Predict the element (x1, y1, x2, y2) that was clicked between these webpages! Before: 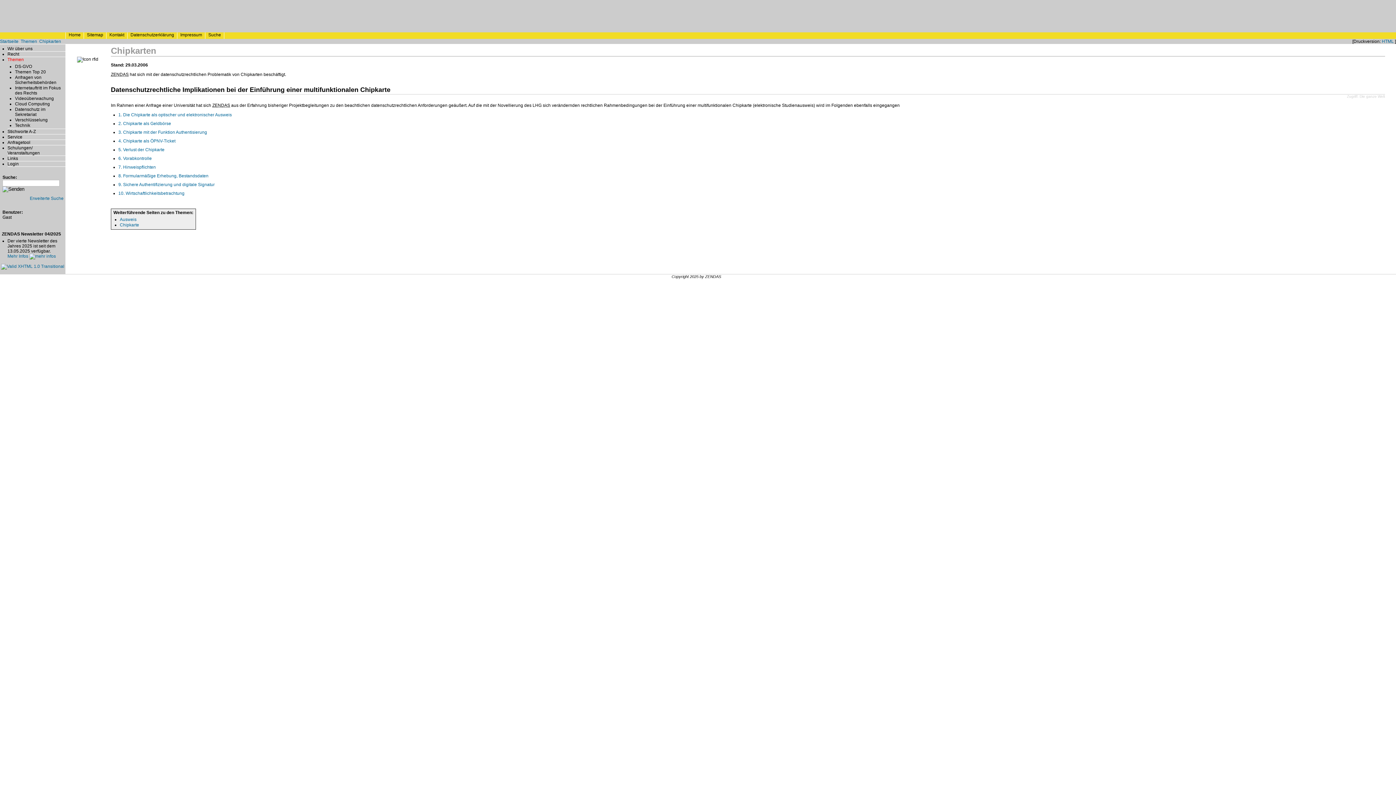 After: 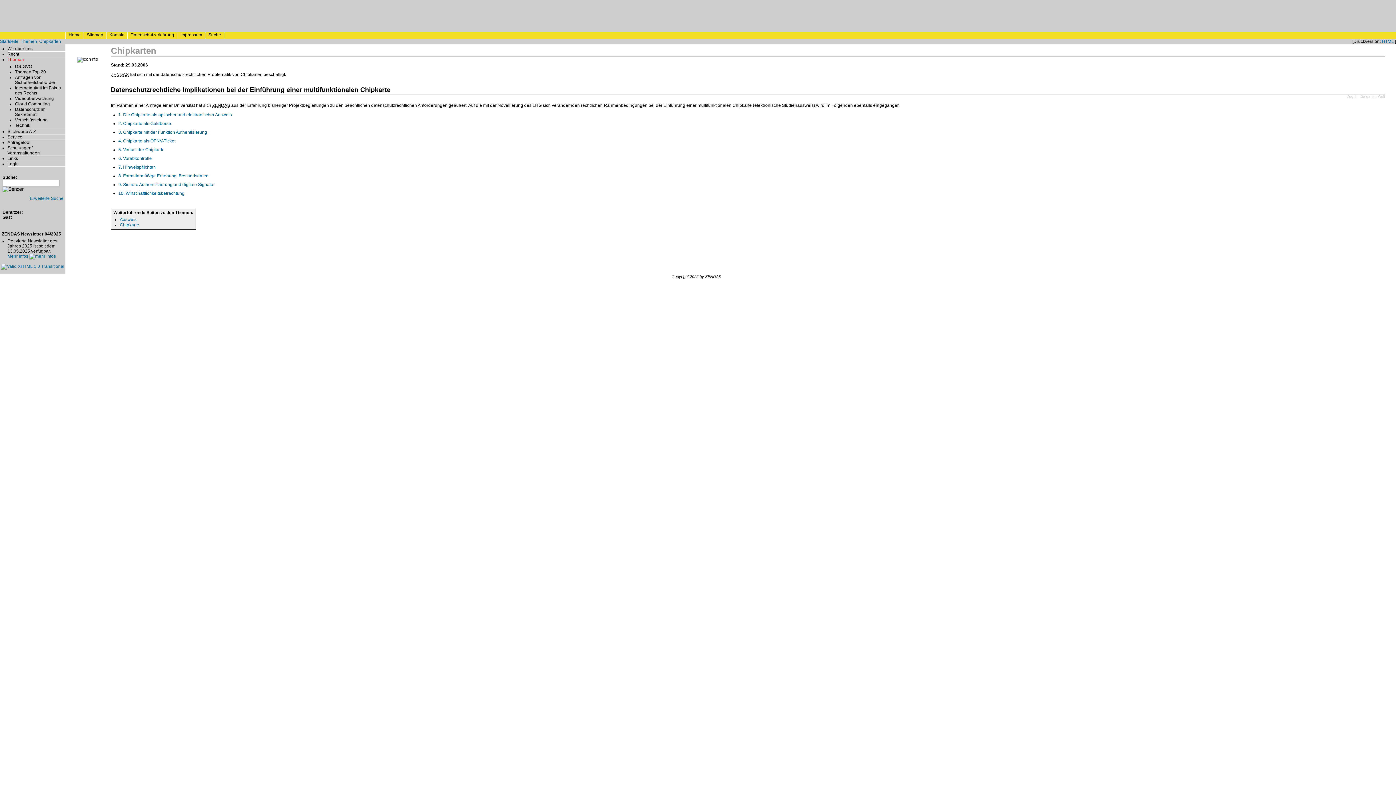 Action: bbox: (39, 38, 61, 44) label: Chipkarten